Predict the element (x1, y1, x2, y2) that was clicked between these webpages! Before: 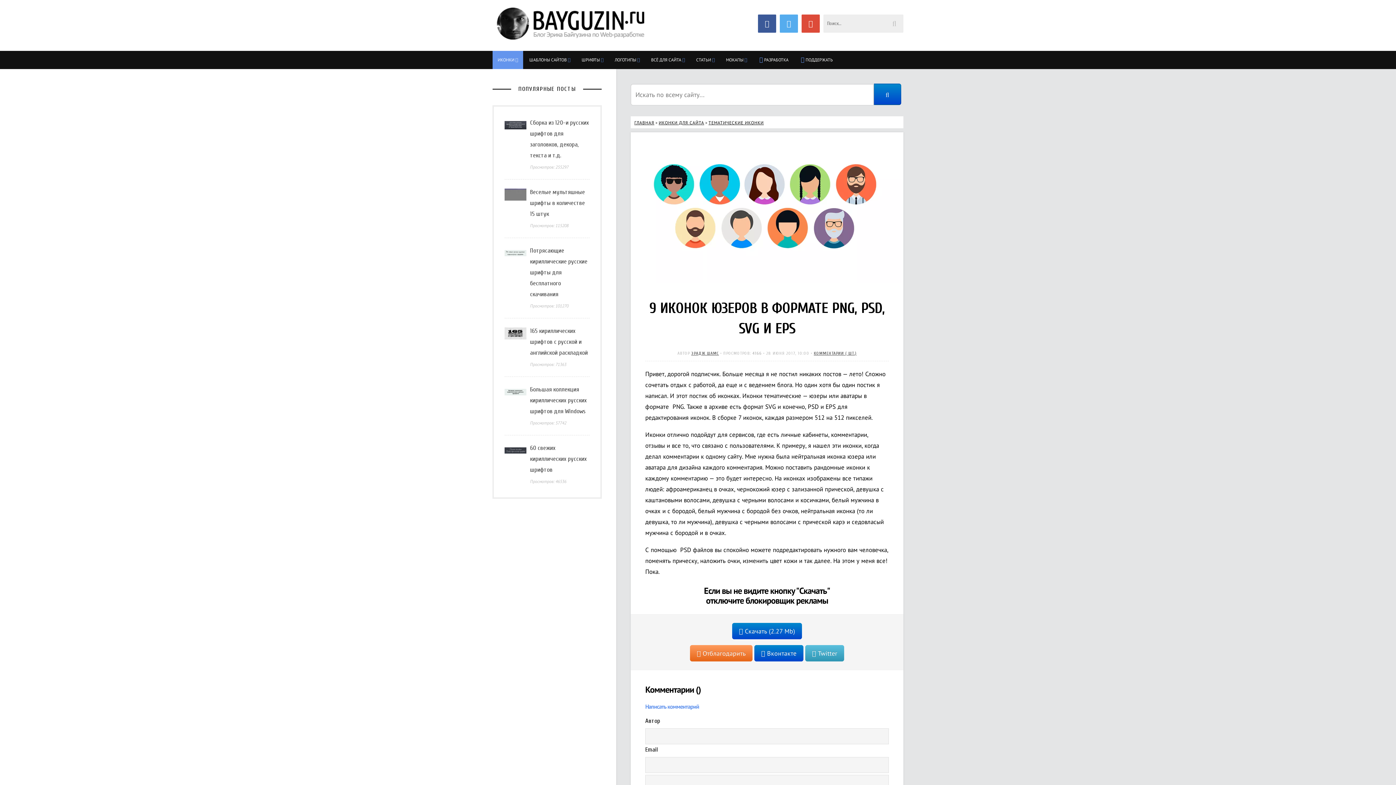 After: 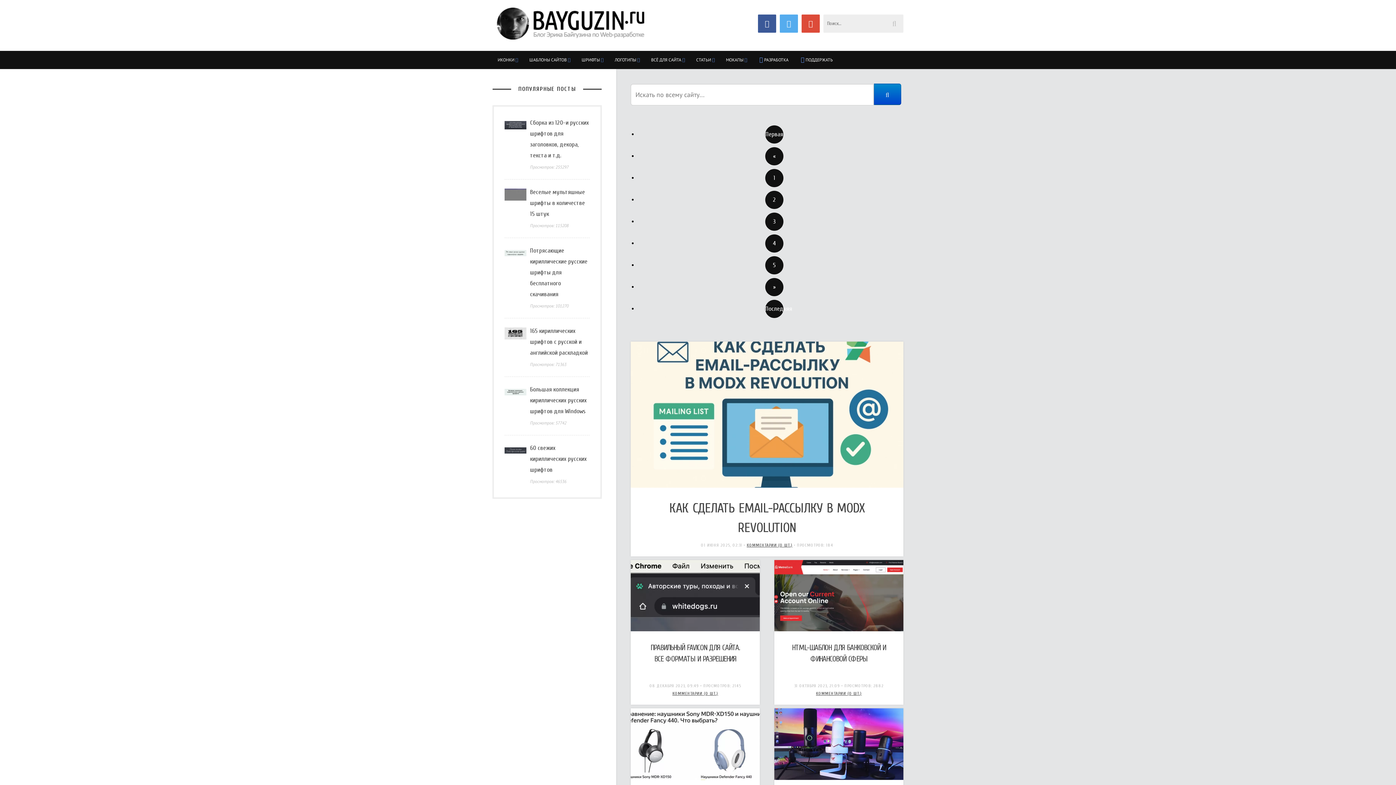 Action: label: Написать комментарий bbox: (645, 703, 699, 710)